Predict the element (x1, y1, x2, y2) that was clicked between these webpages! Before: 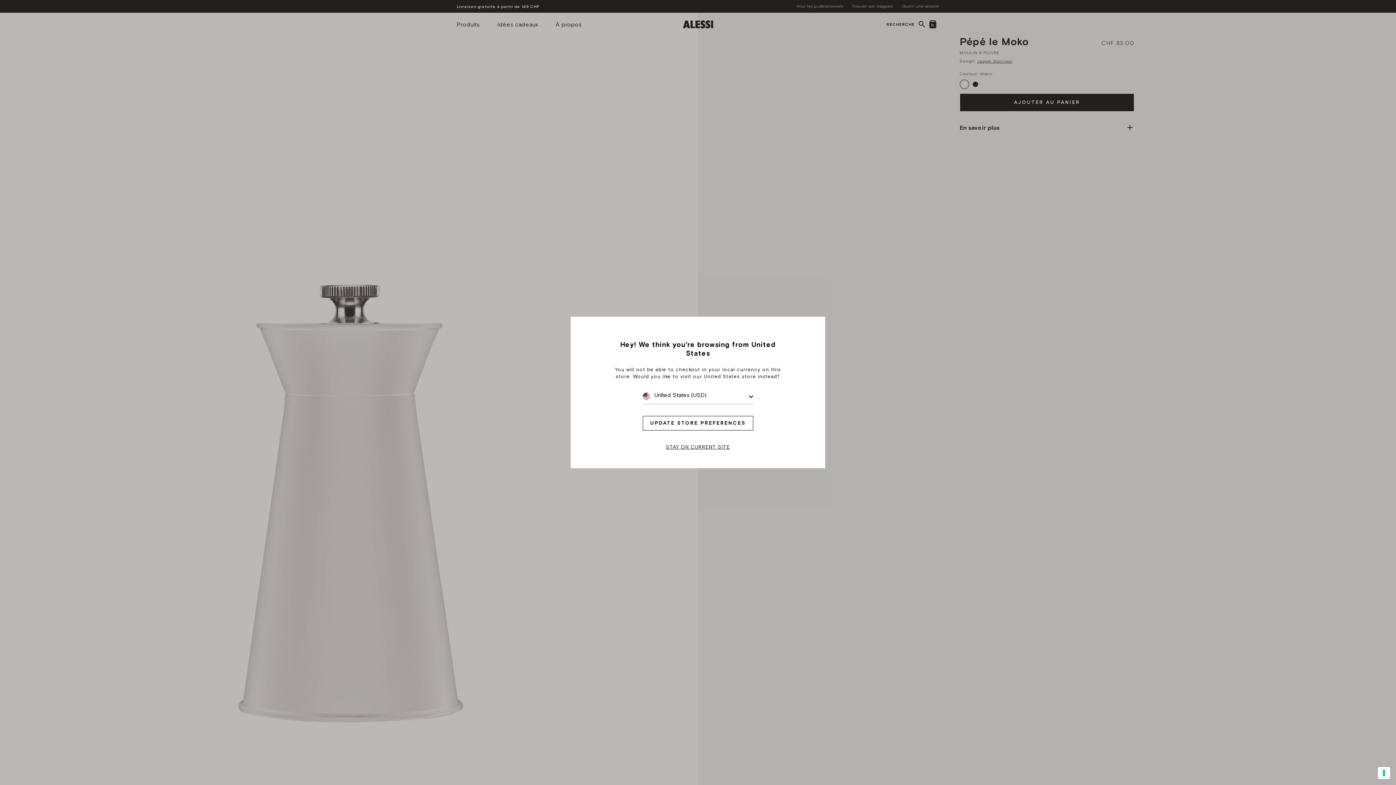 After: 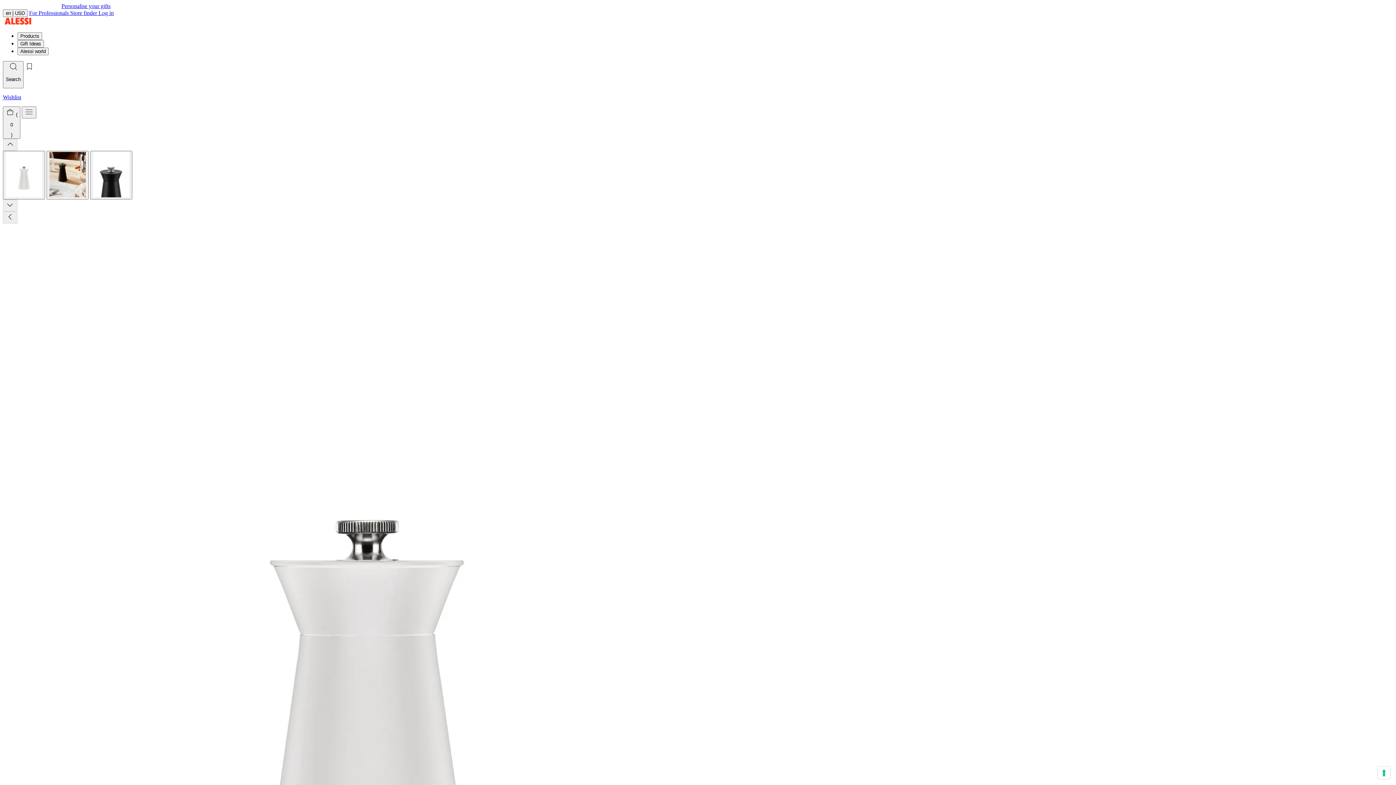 Action: label: UPDATE STORE PREFERENCES bbox: (642, 416, 753, 430)